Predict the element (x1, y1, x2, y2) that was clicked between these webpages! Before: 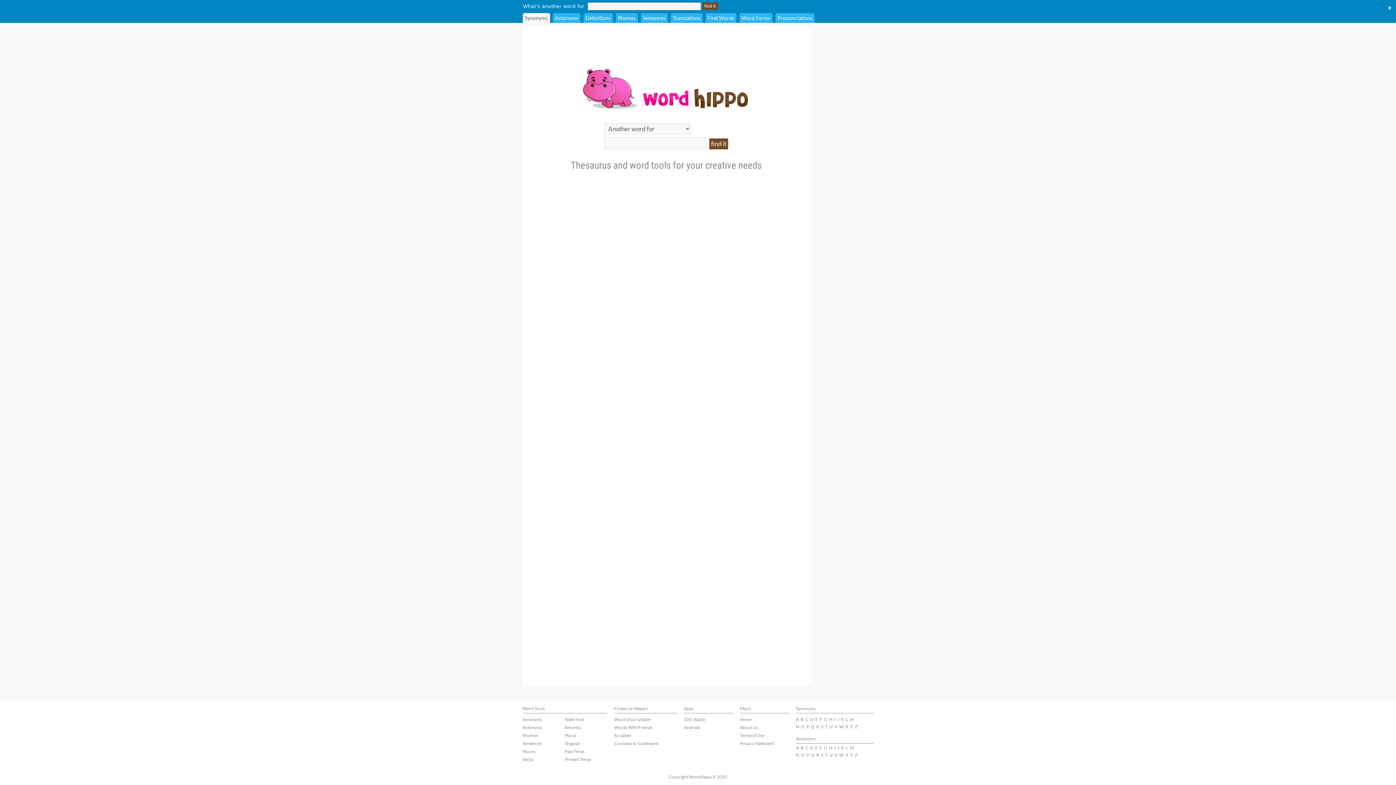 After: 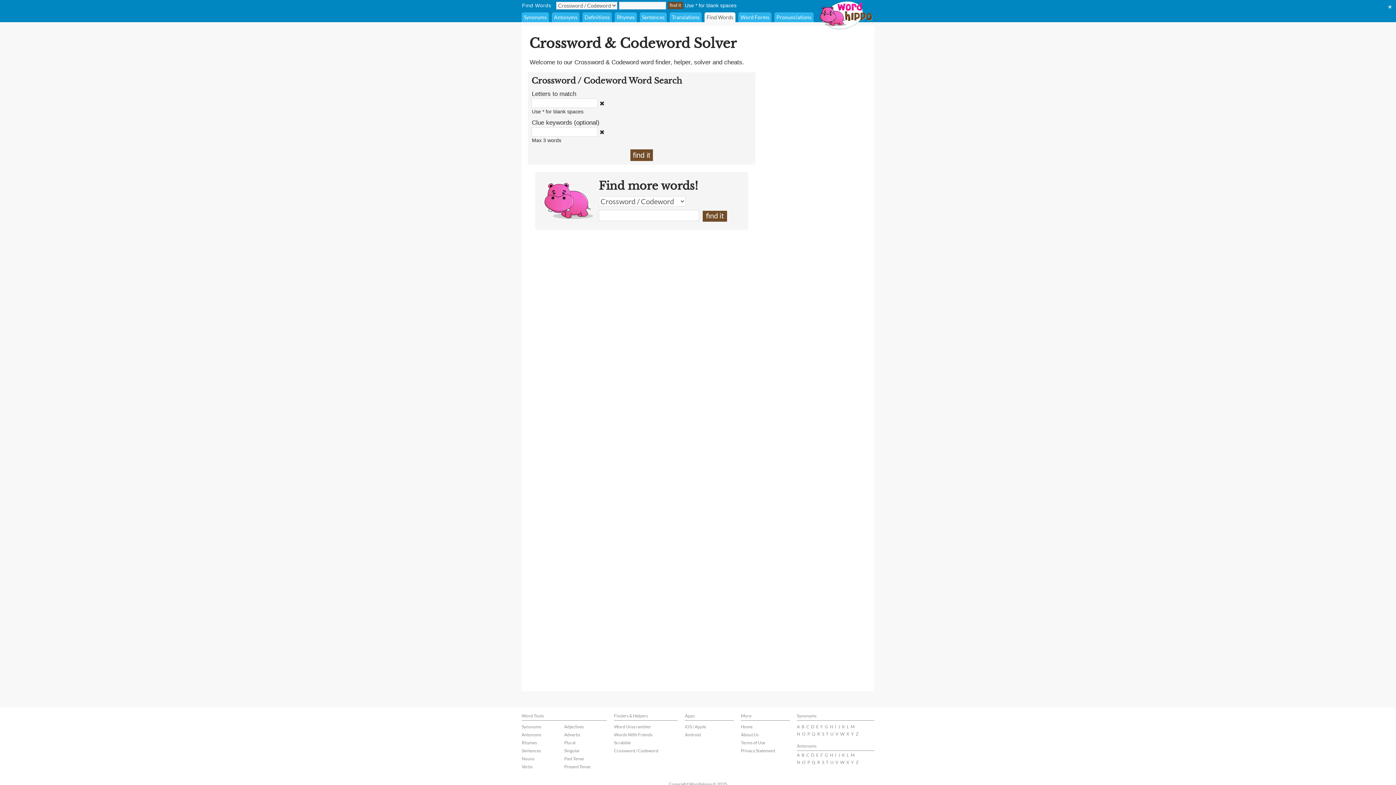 Action: bbox: (614, 741, 658, 746) label: Crossword / Codeword